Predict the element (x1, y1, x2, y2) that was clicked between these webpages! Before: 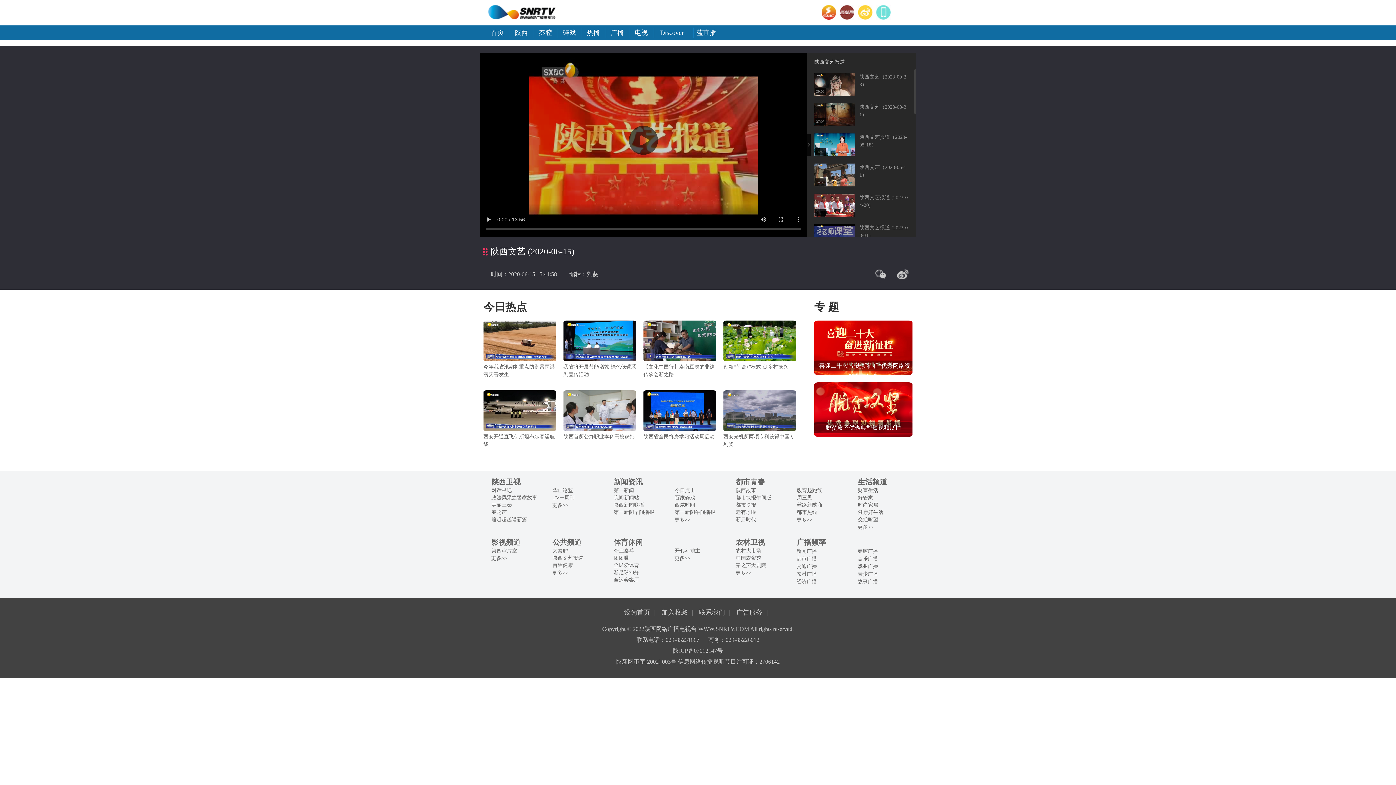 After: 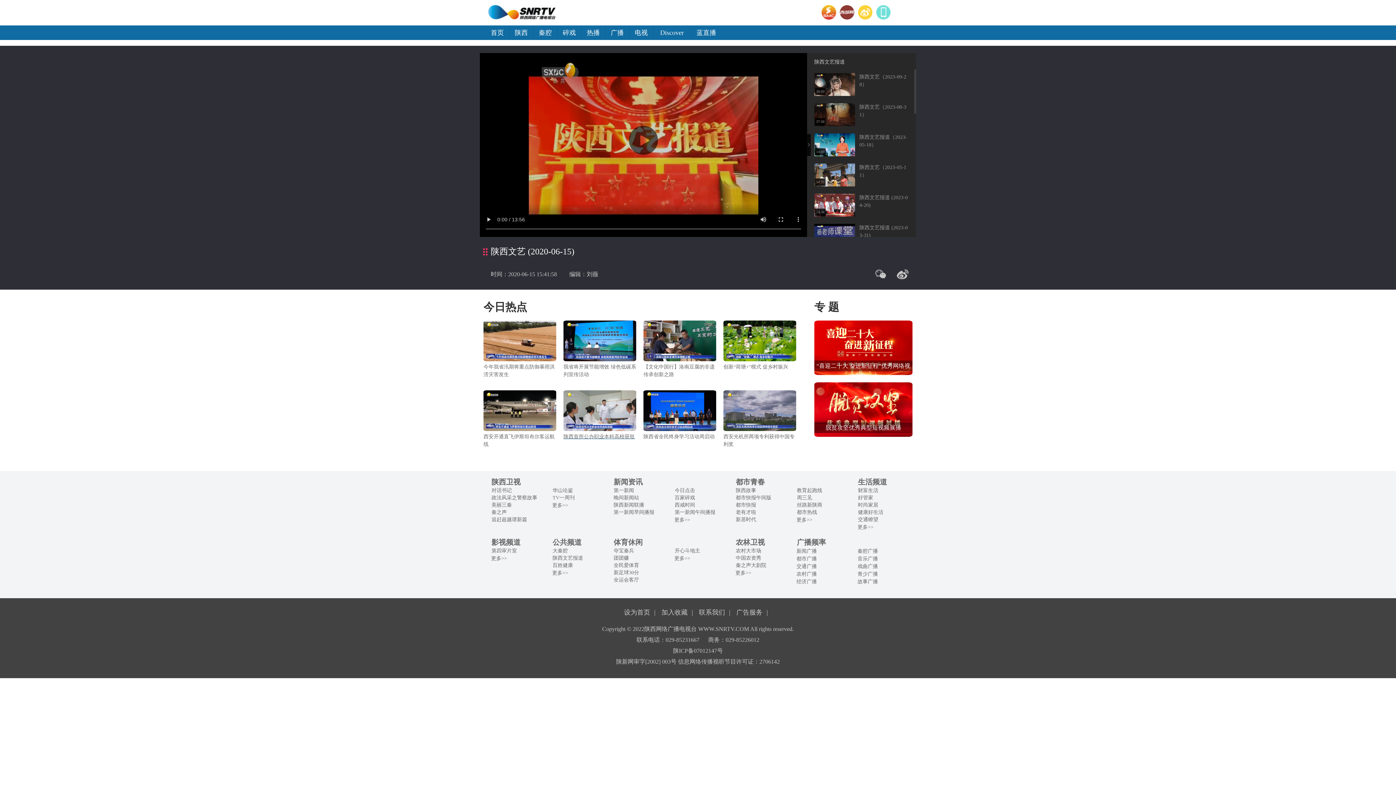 Action: bbox: (563, 407, 636, 460) label: 陕西首所公办职业本科高校获批